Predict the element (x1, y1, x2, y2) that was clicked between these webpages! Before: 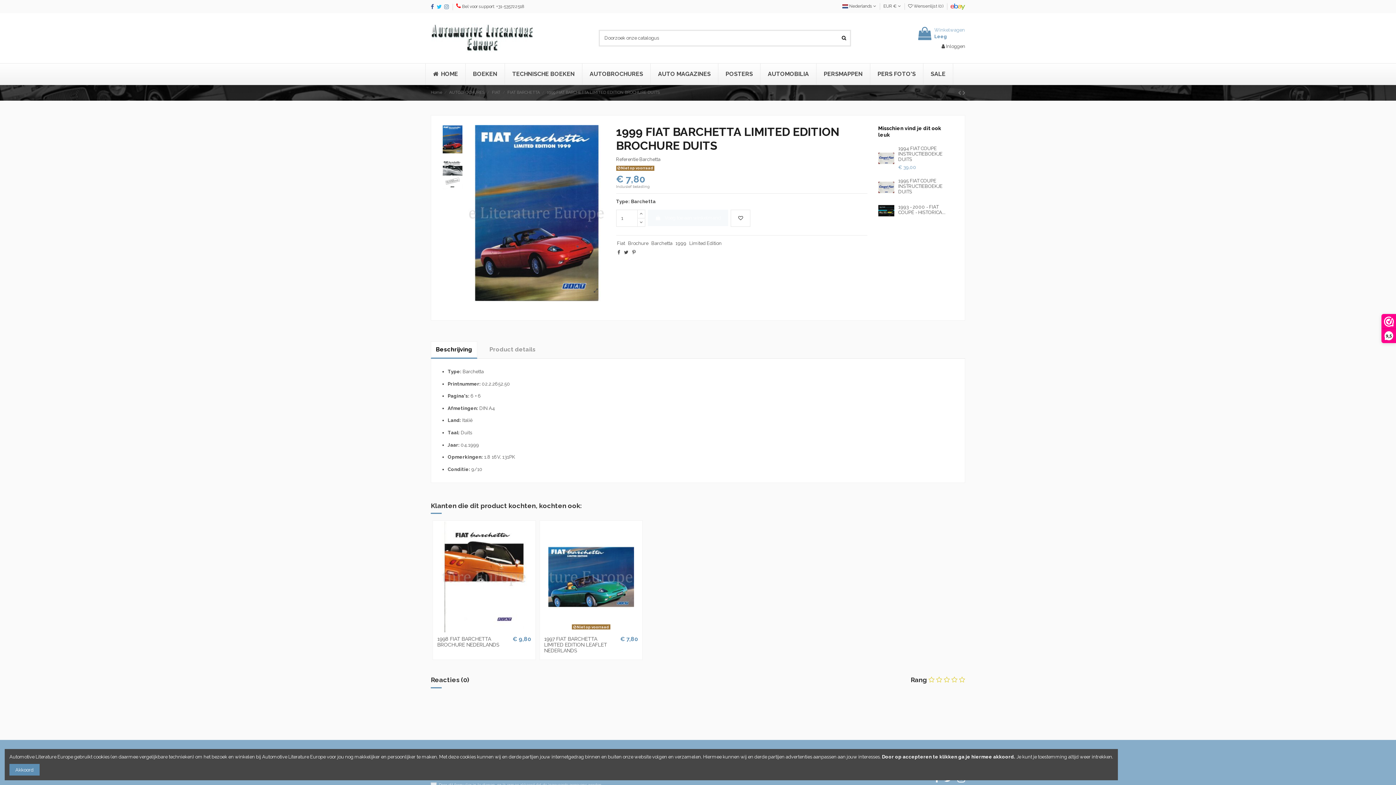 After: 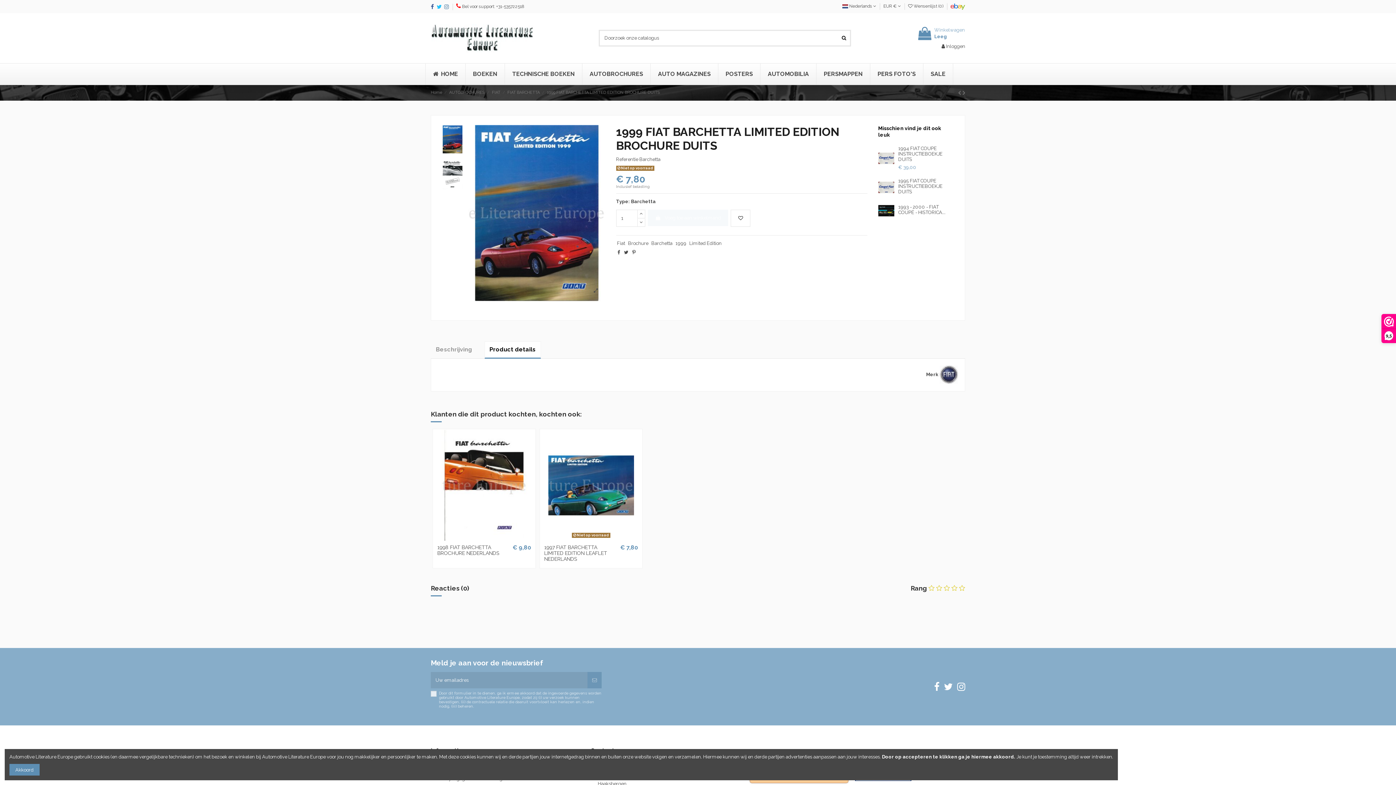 Action: bbox: (484, 341, 540, 357) label: Product details